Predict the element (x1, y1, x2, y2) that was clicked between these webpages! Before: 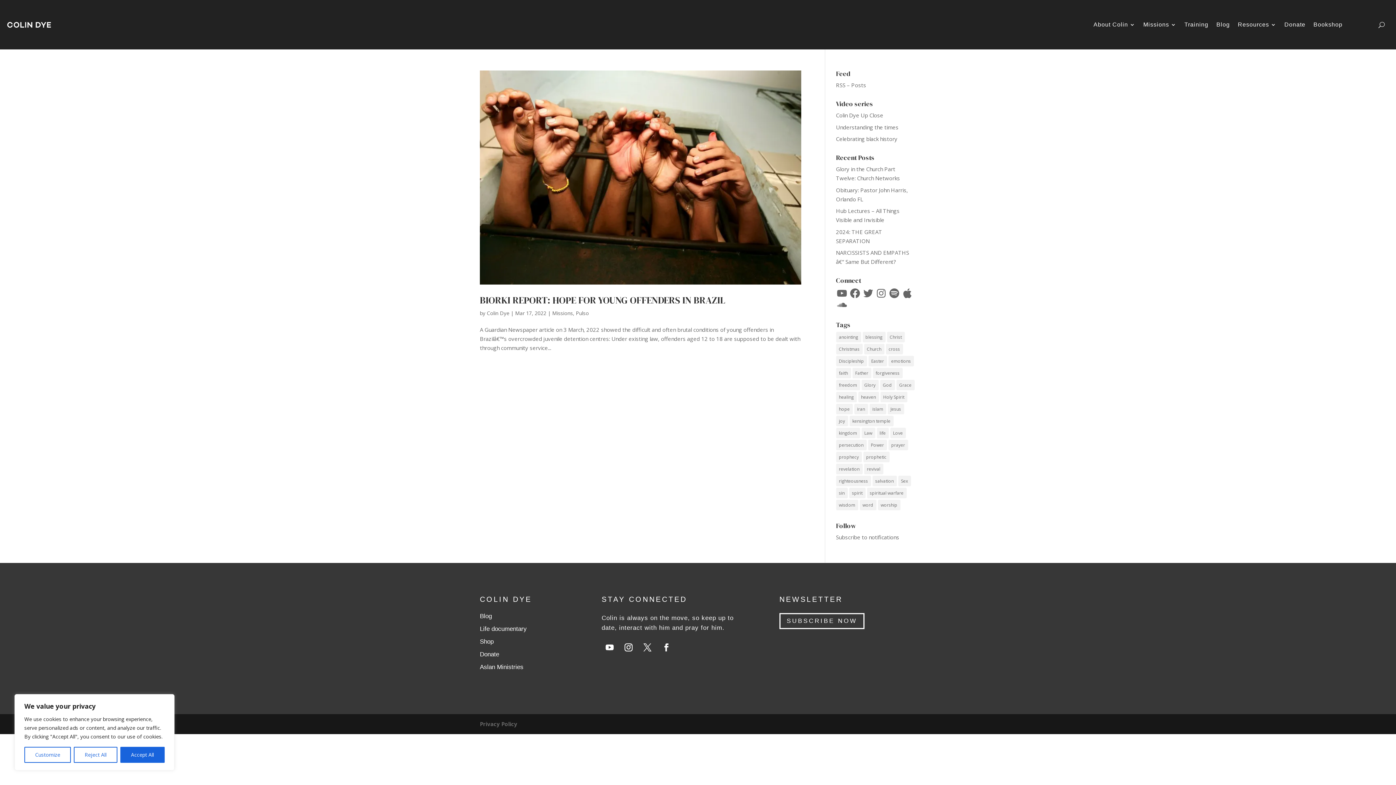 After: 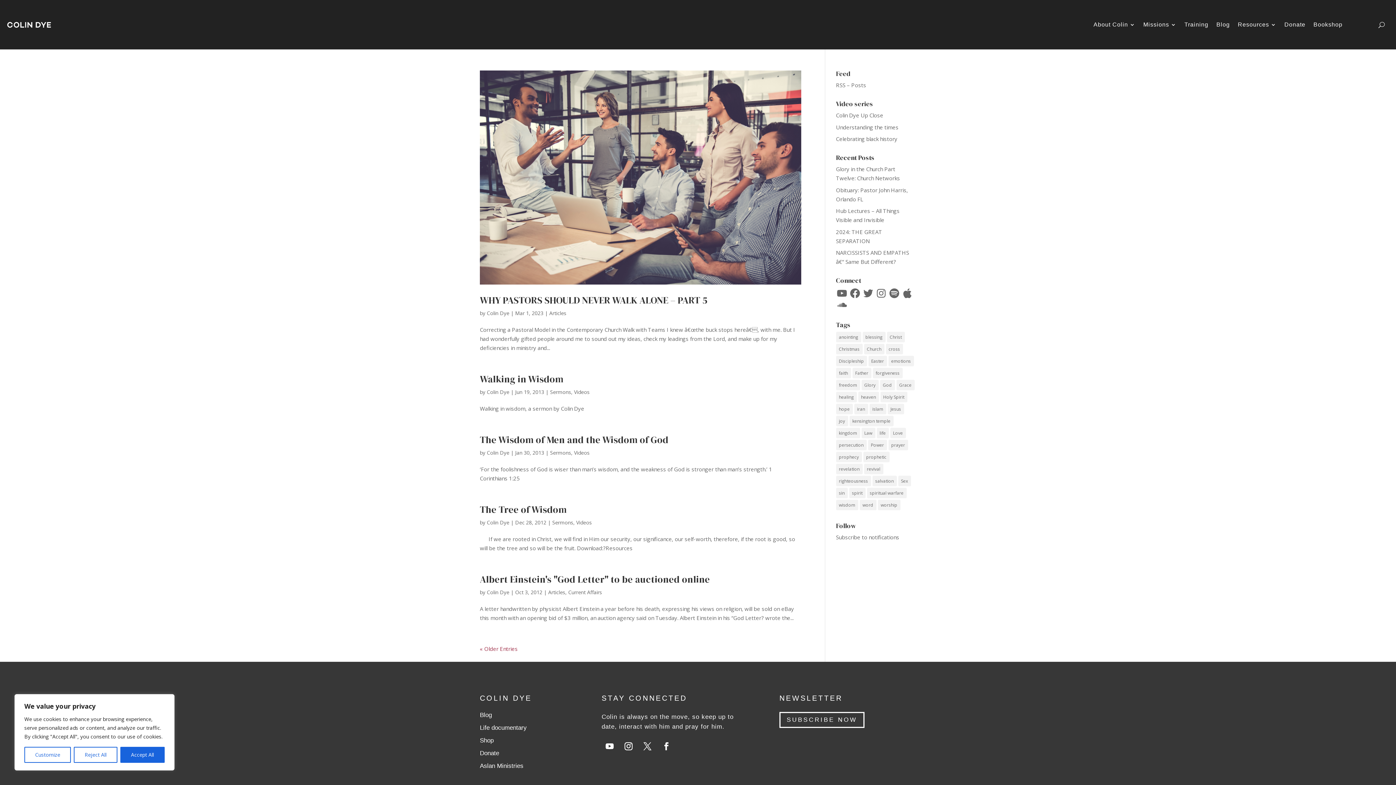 Action: bbox: (836, 500, 858, 510) label: wisdom (14 items)